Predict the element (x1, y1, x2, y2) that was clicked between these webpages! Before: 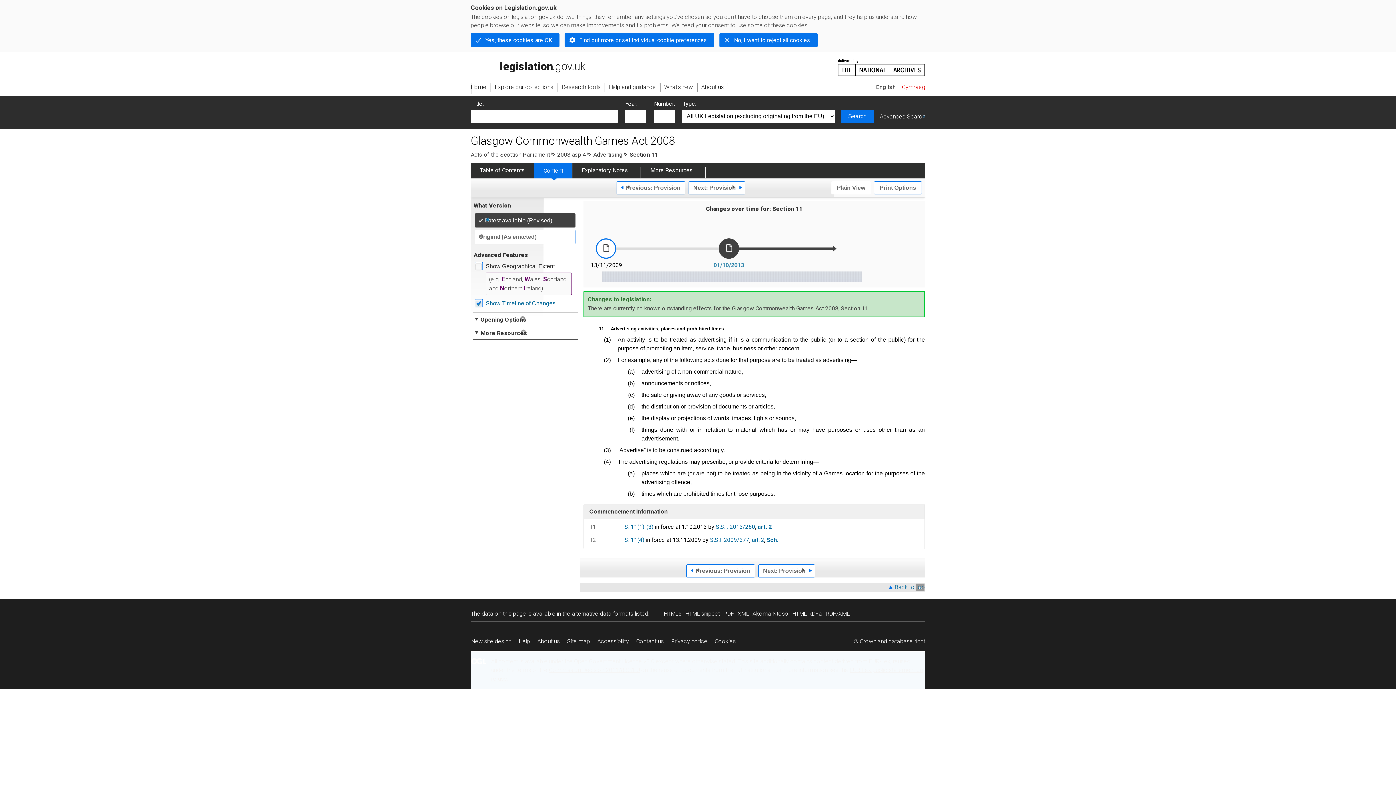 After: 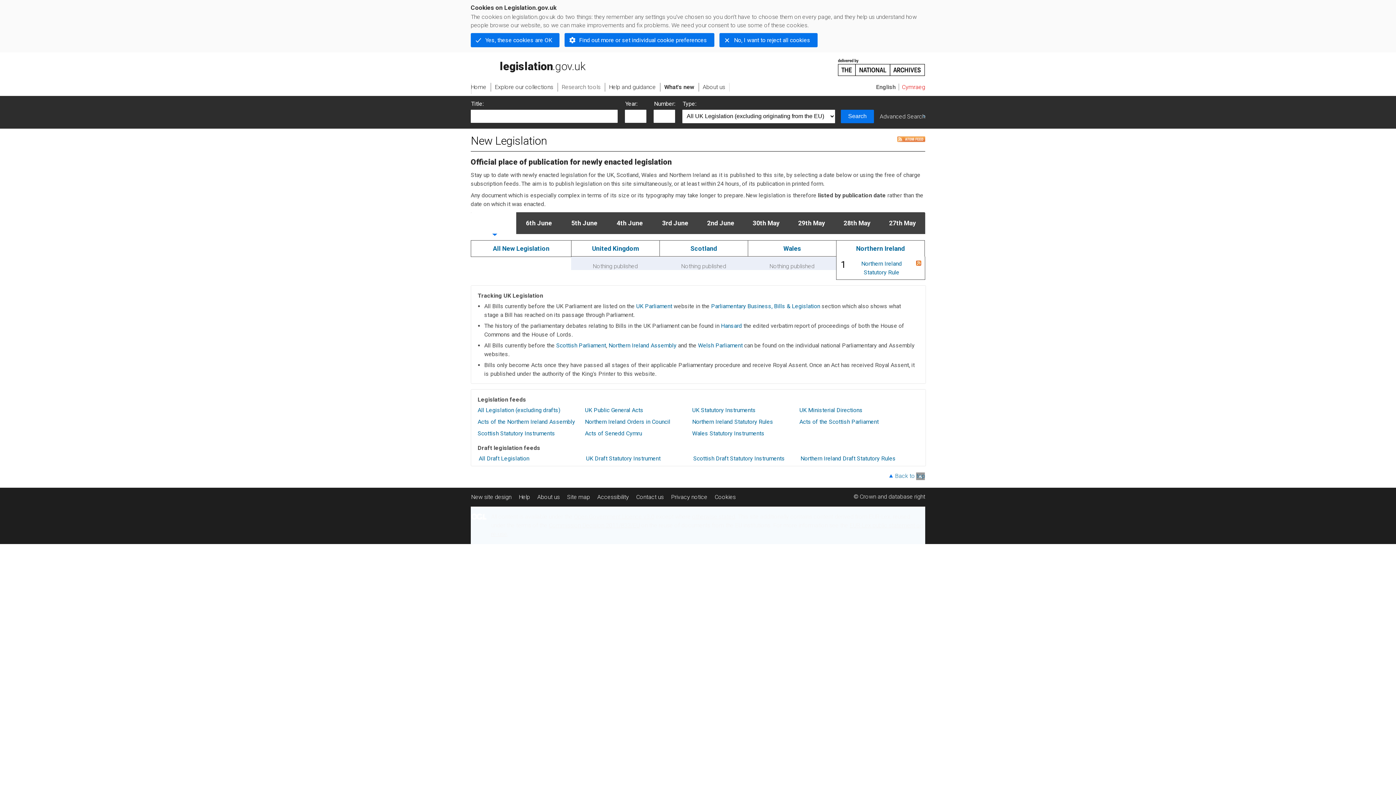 Action: label: What's new bbox: (660, 83, 697, 91)